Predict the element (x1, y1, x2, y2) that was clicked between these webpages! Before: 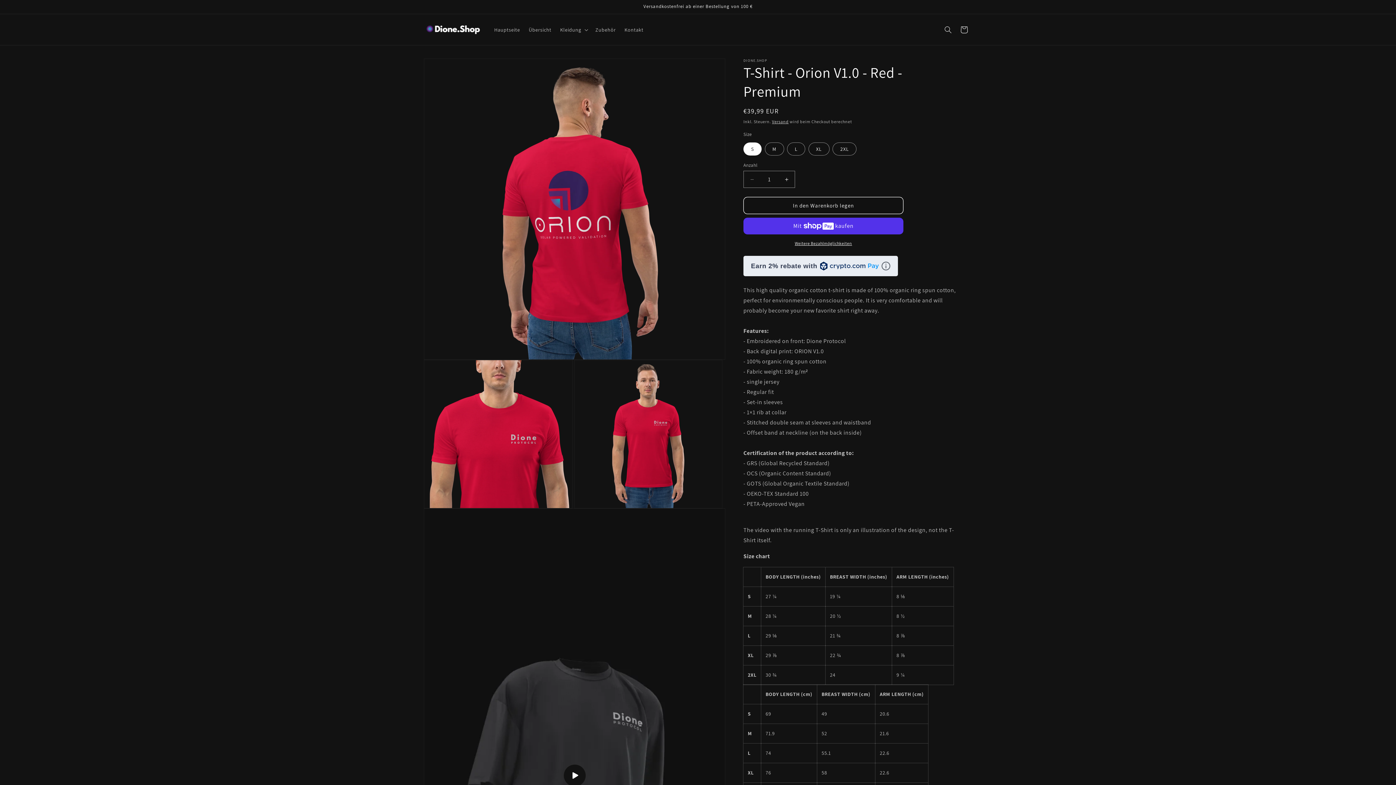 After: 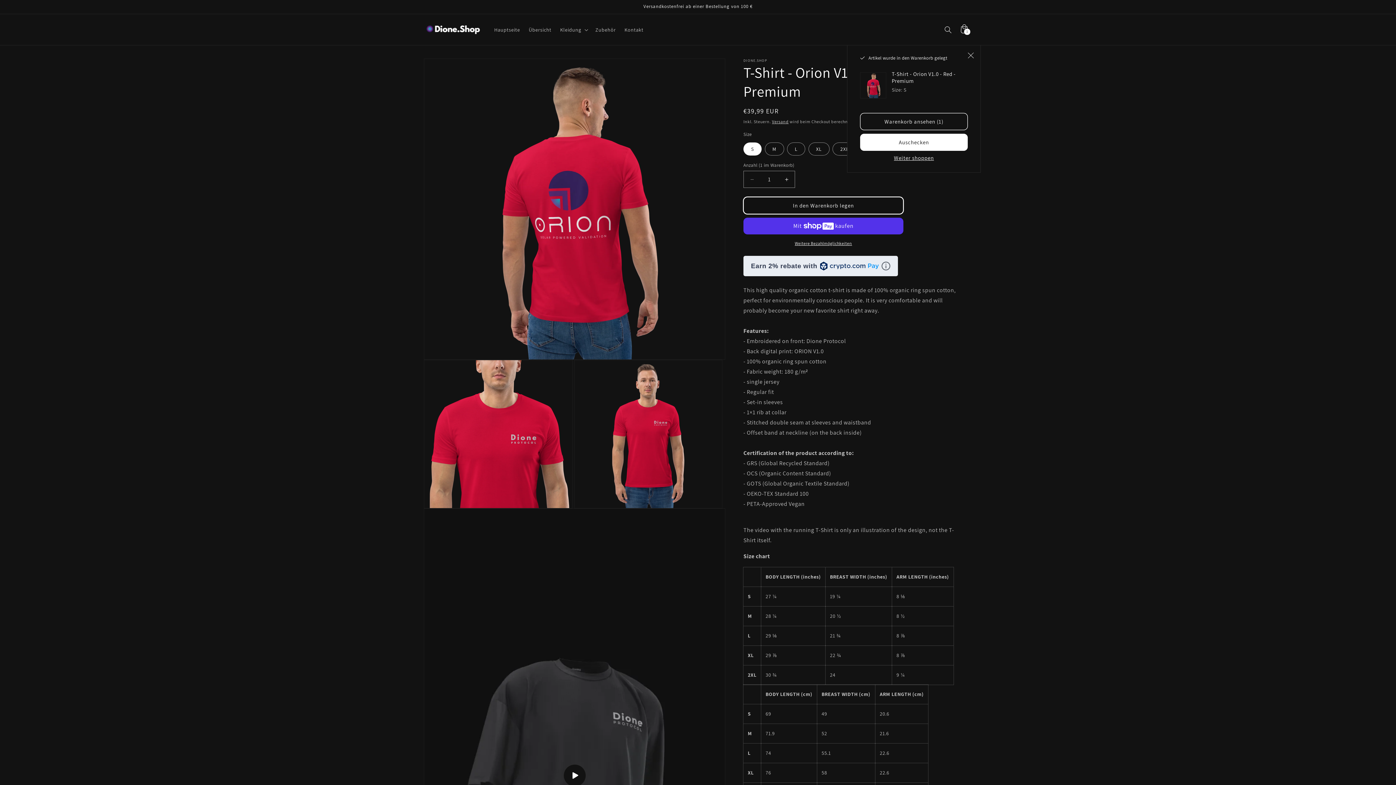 Action: label: In den Warenkorb legen bbox: (743, 197, 903, 214)